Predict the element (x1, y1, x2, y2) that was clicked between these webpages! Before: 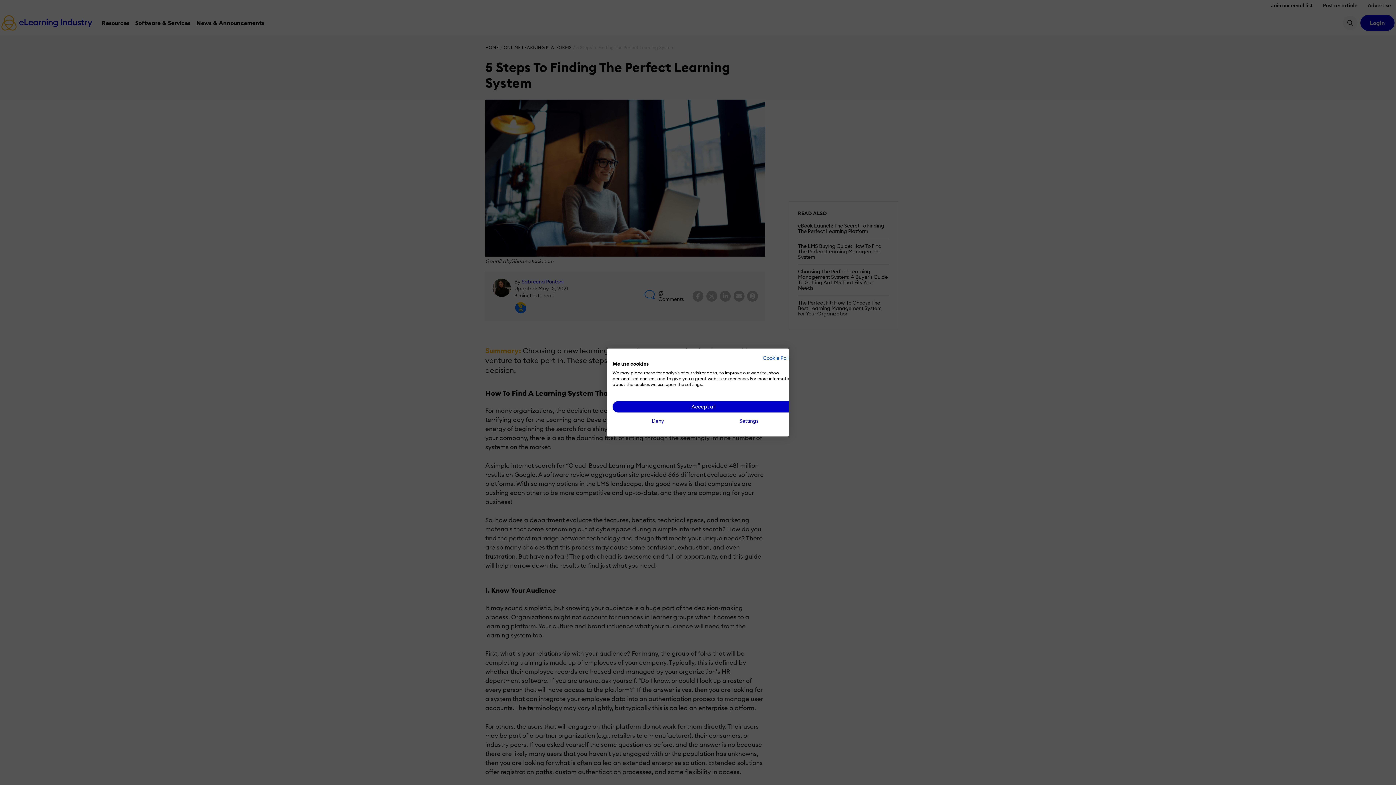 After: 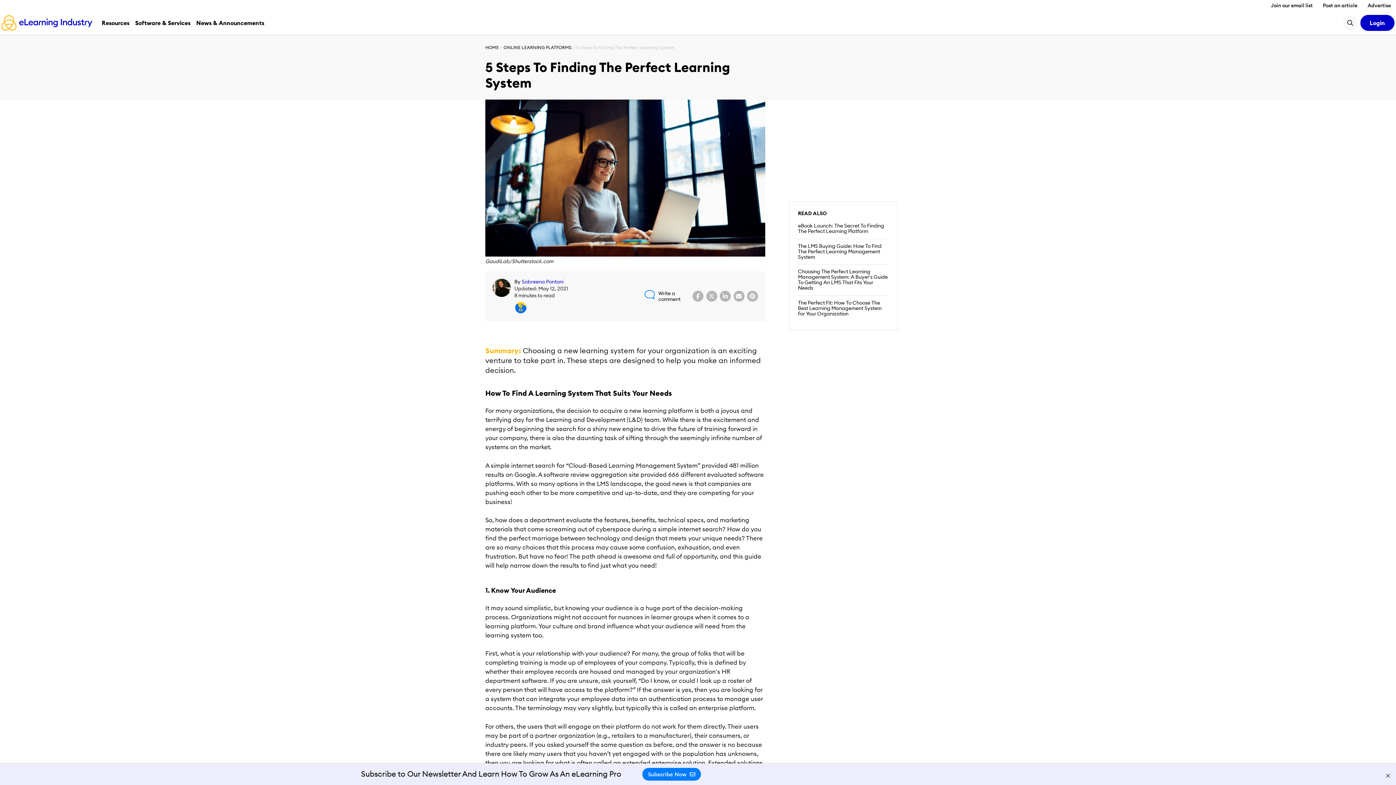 Action: label: Accept all cookies bbox: (612, 401, 794, 412)